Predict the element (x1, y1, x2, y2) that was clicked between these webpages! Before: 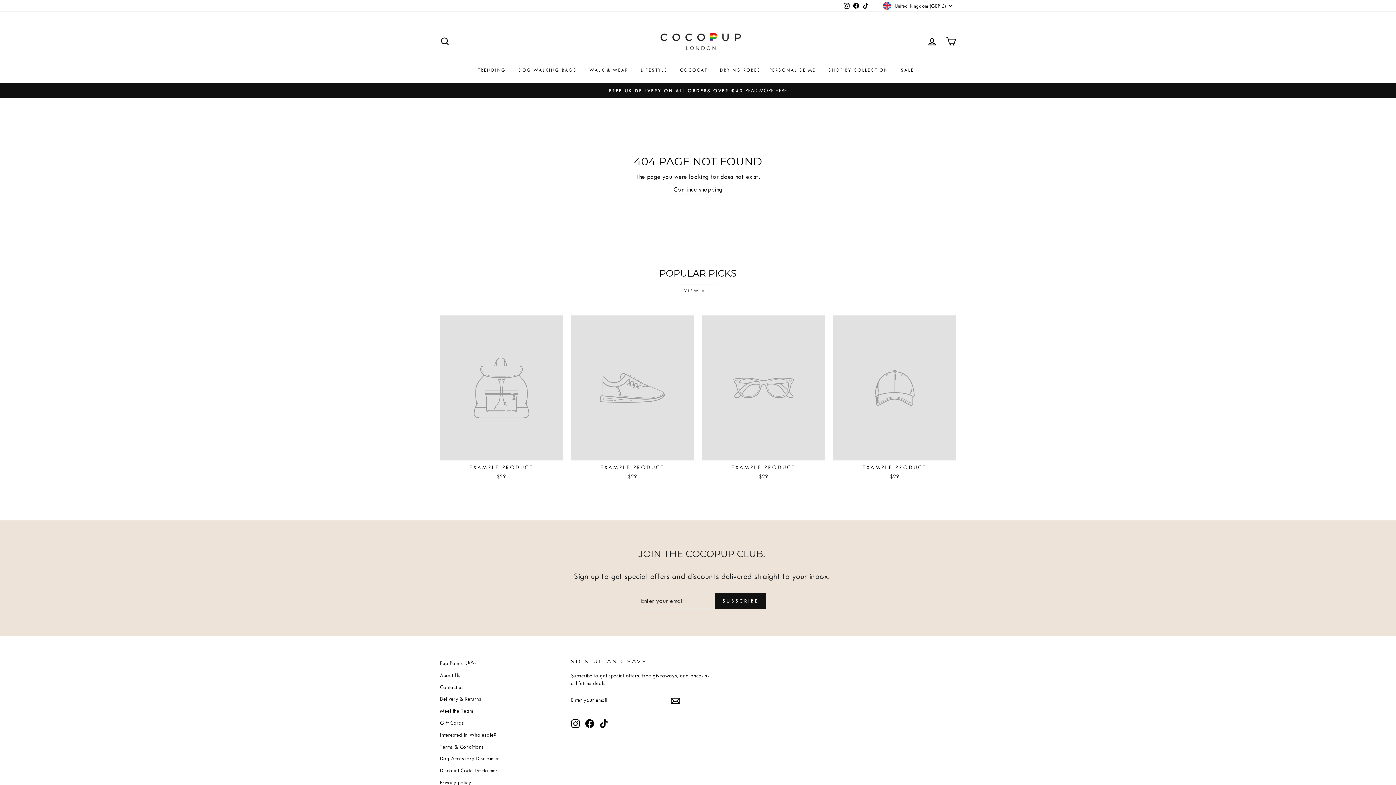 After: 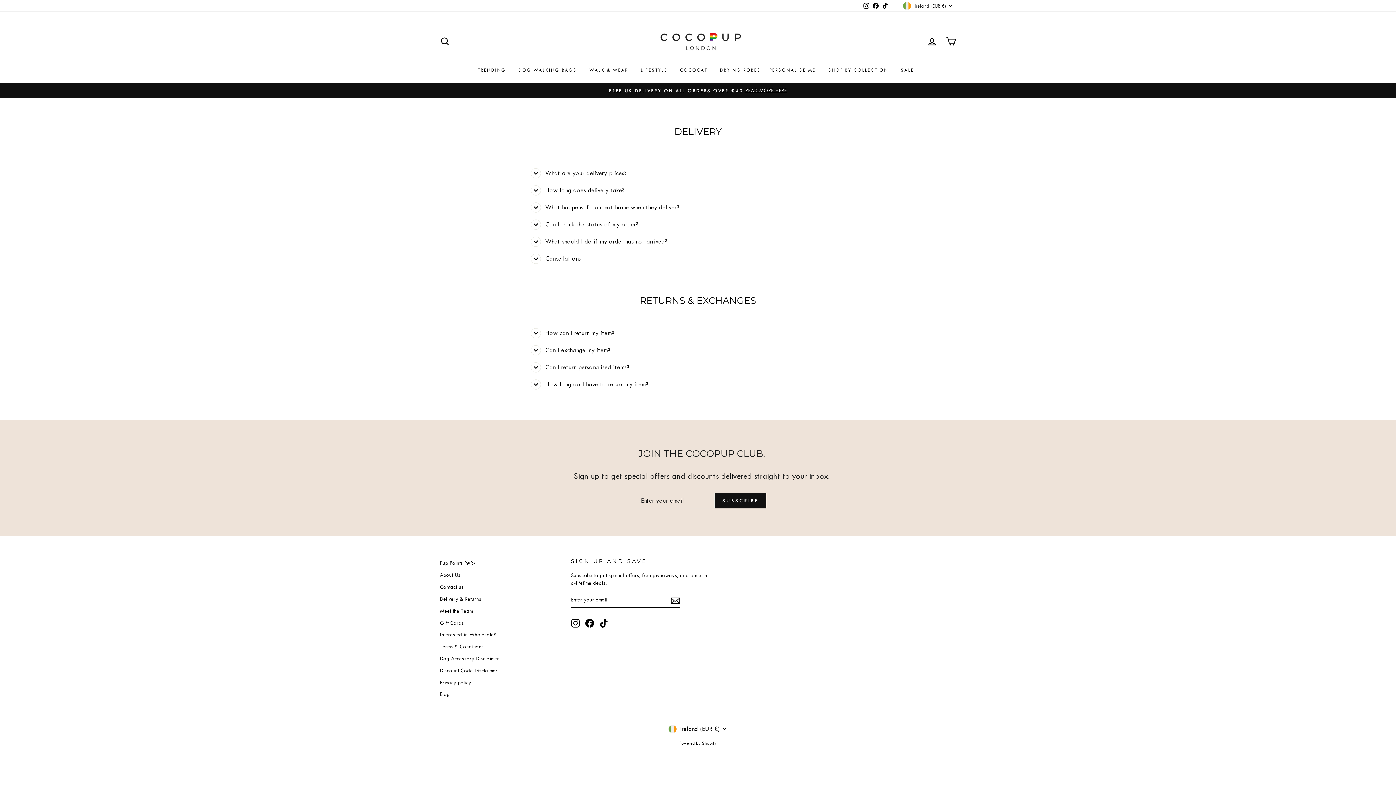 Action: bbox: (440, 694, 481, 704) label: Delivery & Returns